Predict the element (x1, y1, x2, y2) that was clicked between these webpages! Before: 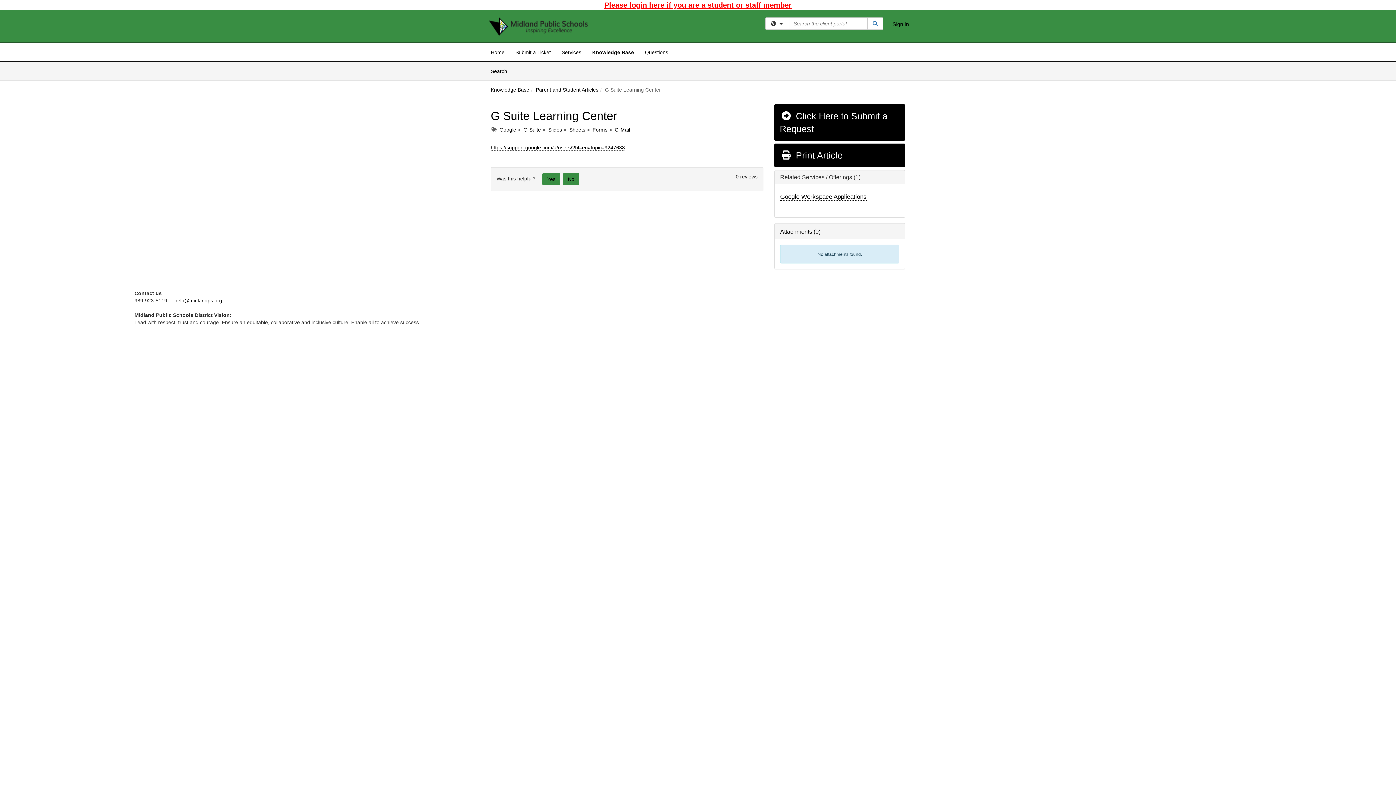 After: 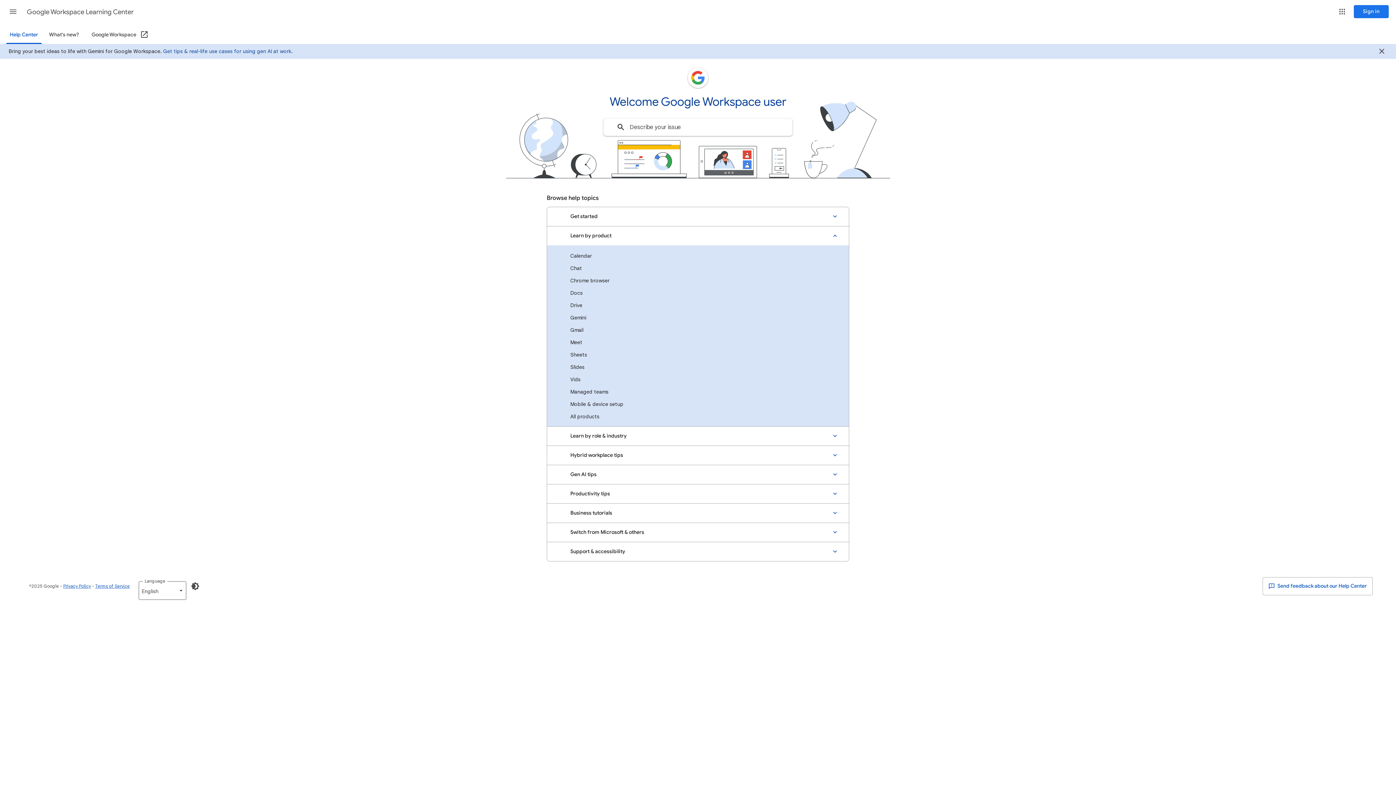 Action: label: https://support.google.com/a/users/?hl=en#topic=9247638 bbox: (490, 144, 625, 150)